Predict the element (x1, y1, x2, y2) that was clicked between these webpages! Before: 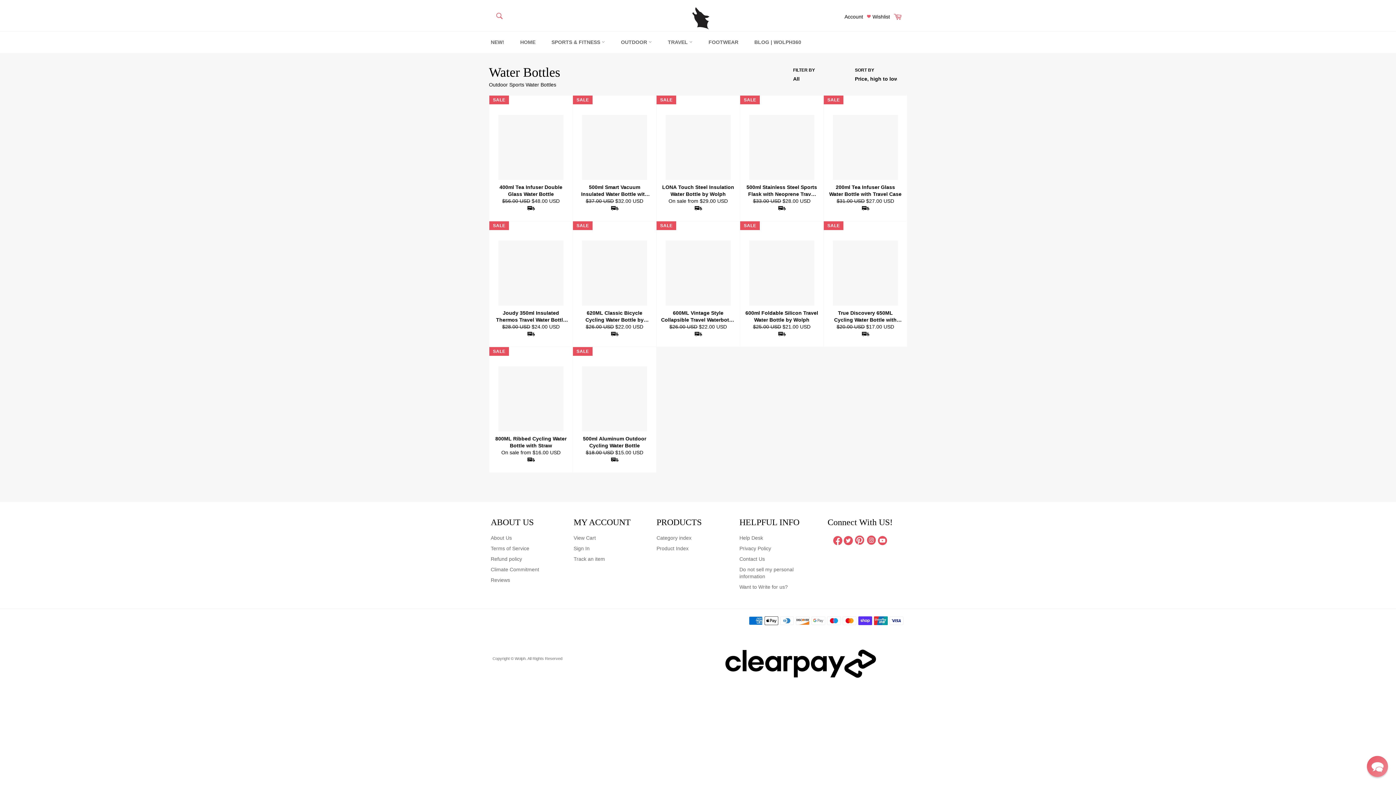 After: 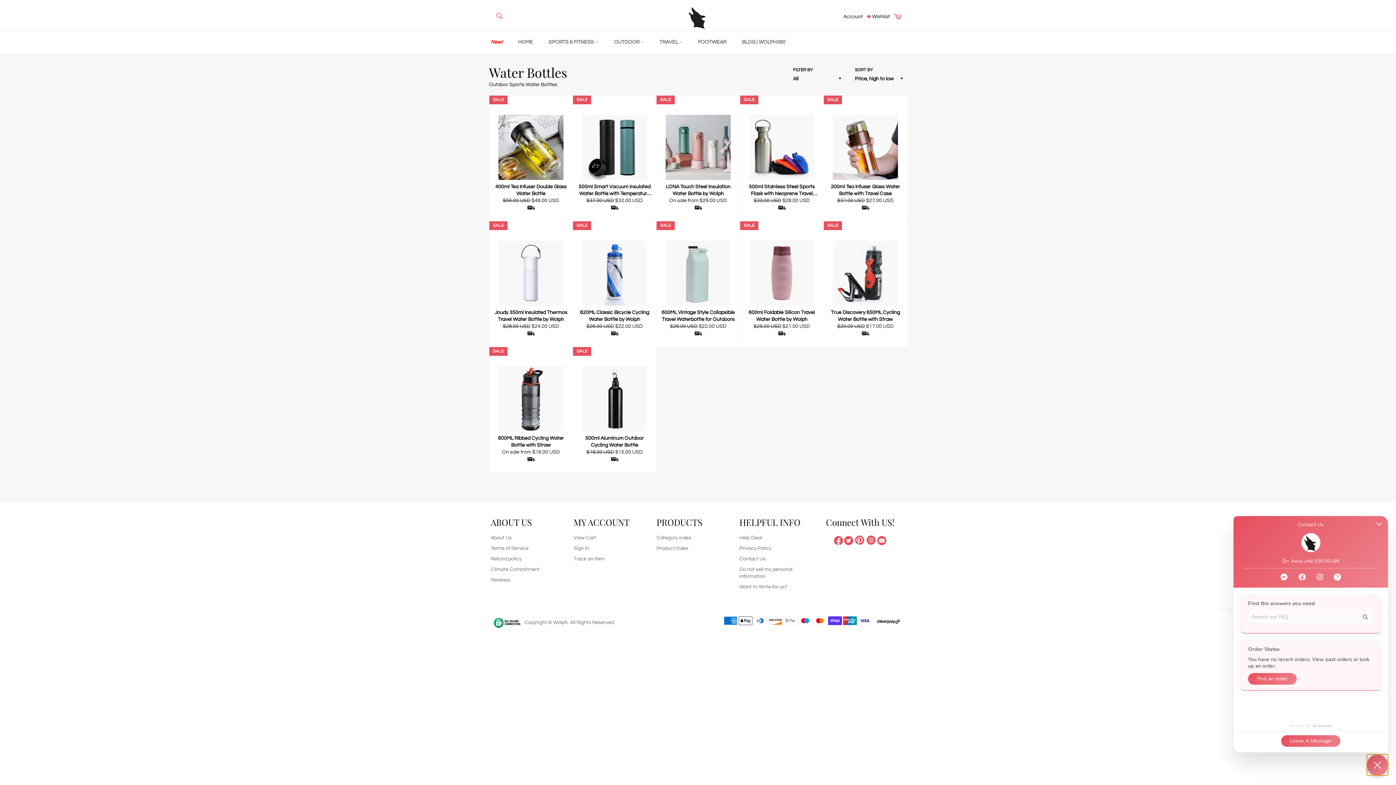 Action: bbox: (1367, 756, 1388, 777) label: Chat widget toggle